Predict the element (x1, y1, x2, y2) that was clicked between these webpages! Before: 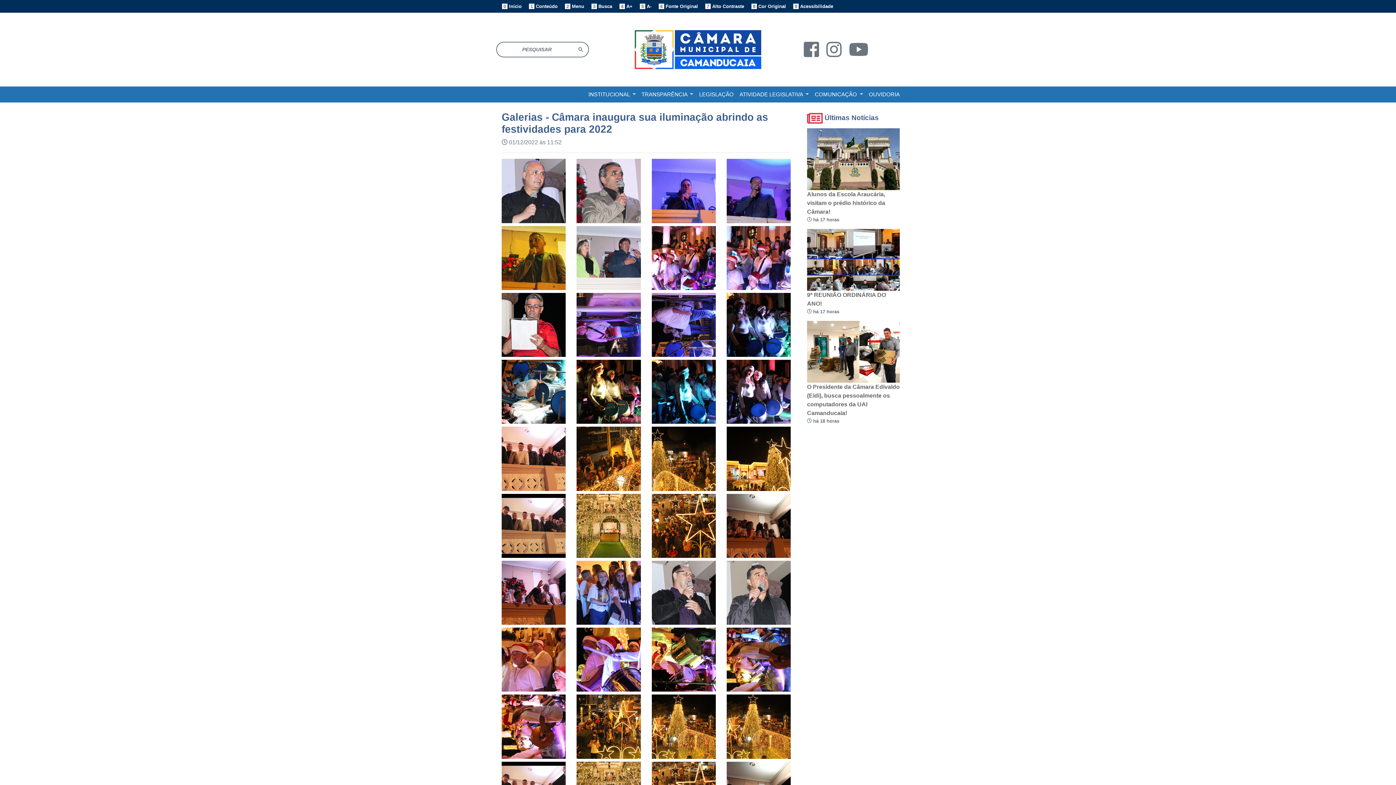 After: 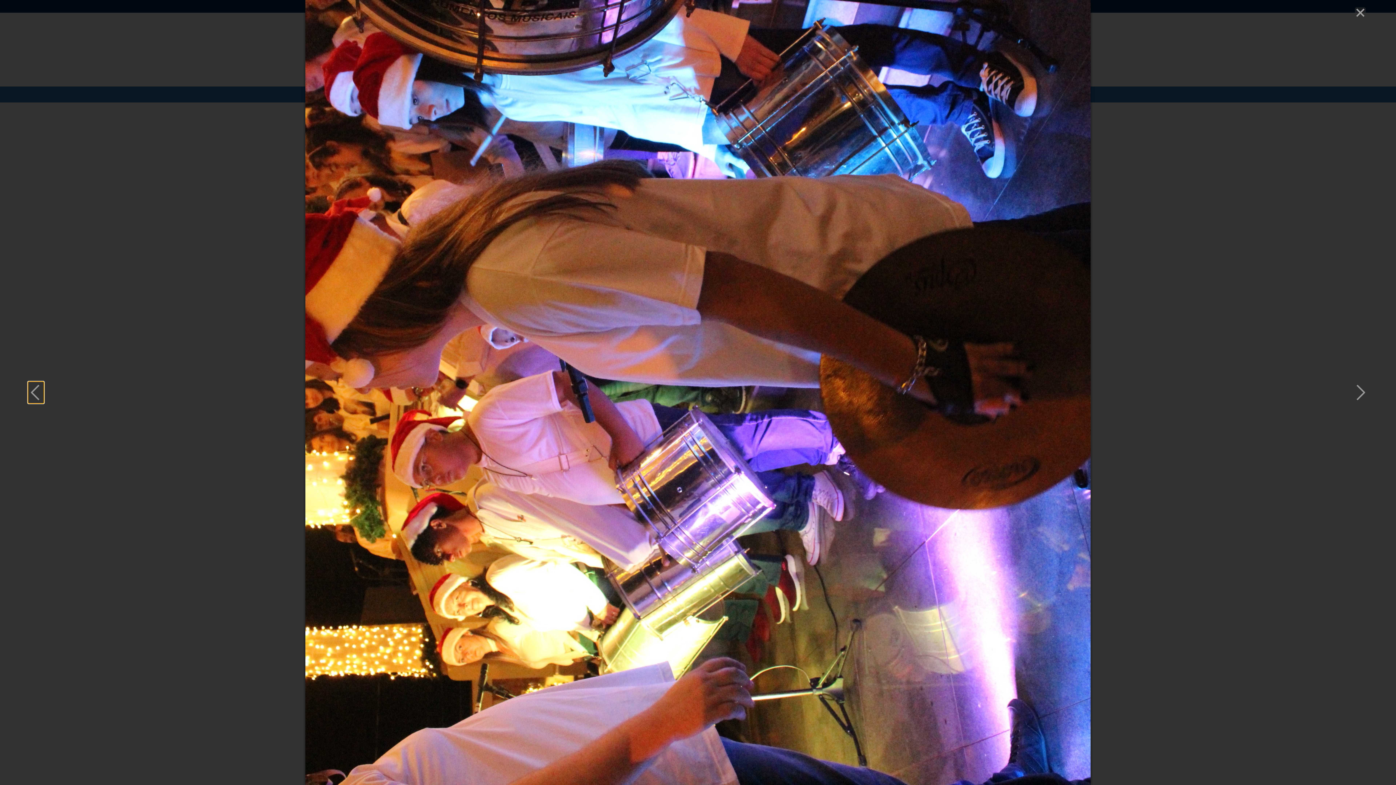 Action: bbox: (726, 656, 790, 662)